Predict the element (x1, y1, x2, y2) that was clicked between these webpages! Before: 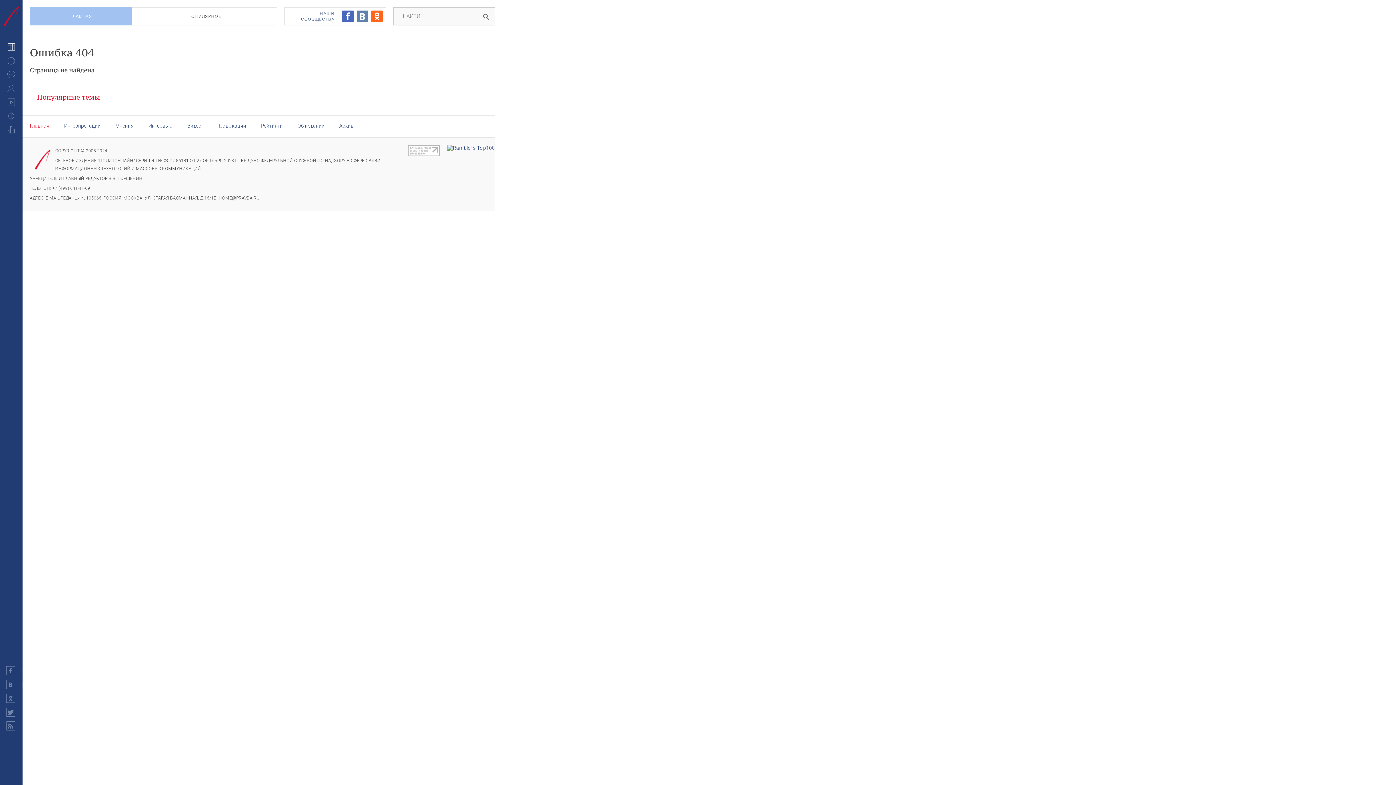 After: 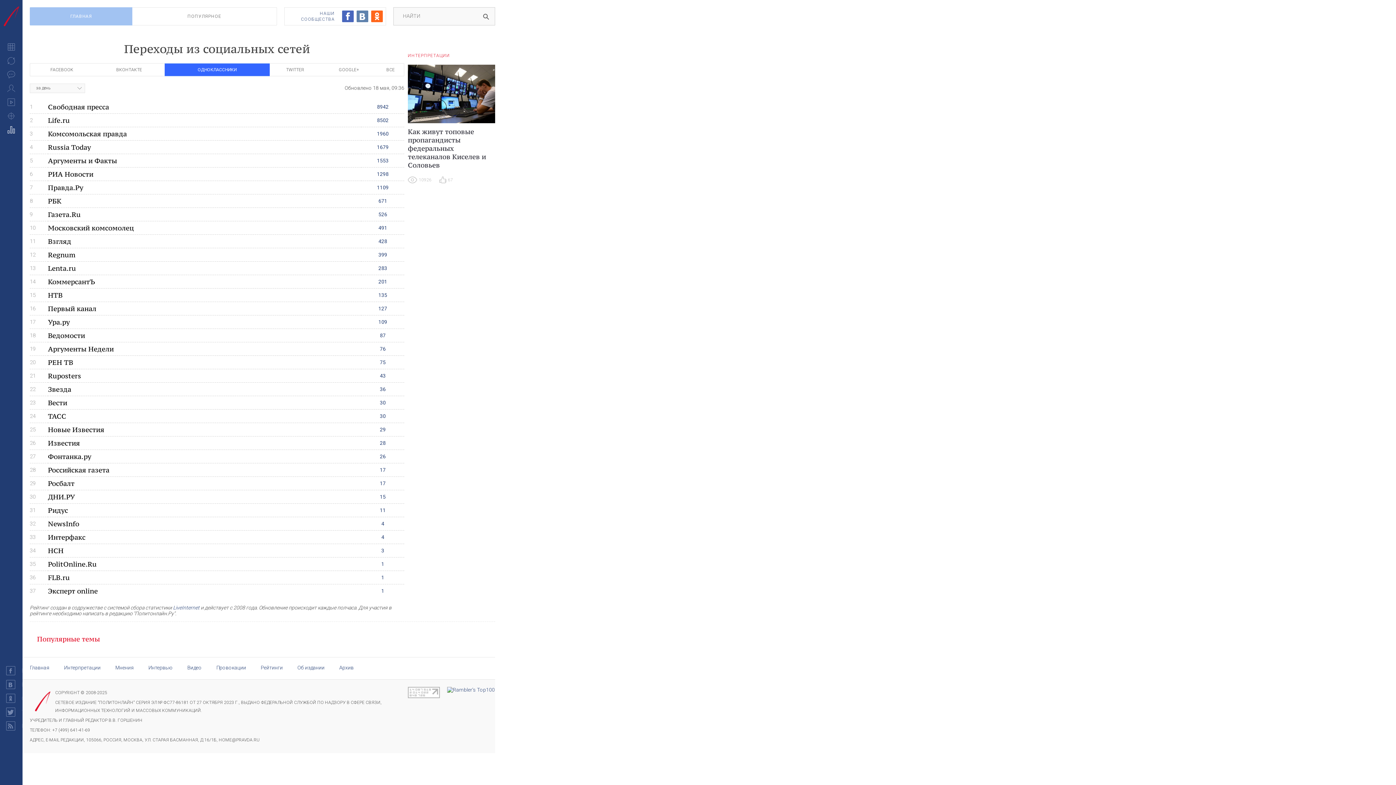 Action: label: Рейтинги bbox: (6, 126, 15, 134)